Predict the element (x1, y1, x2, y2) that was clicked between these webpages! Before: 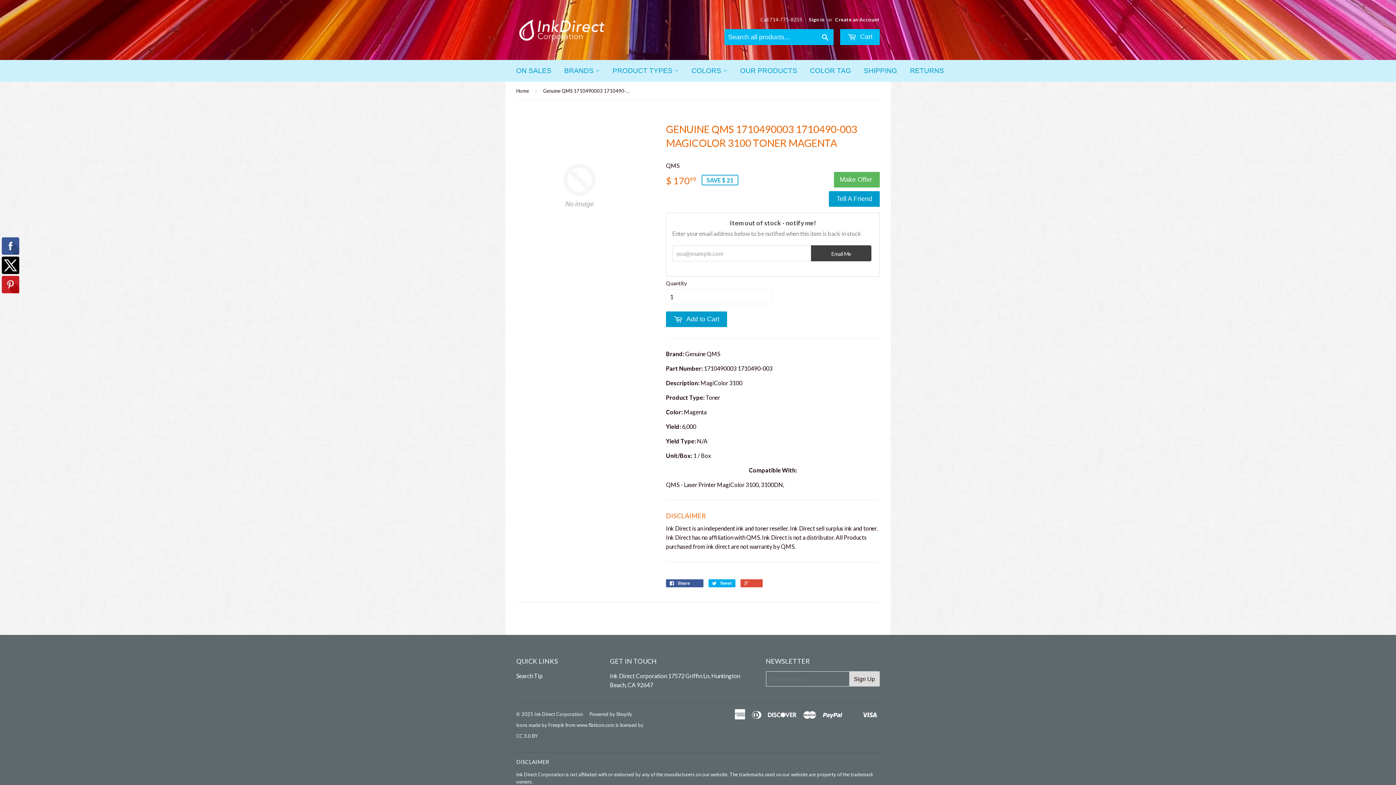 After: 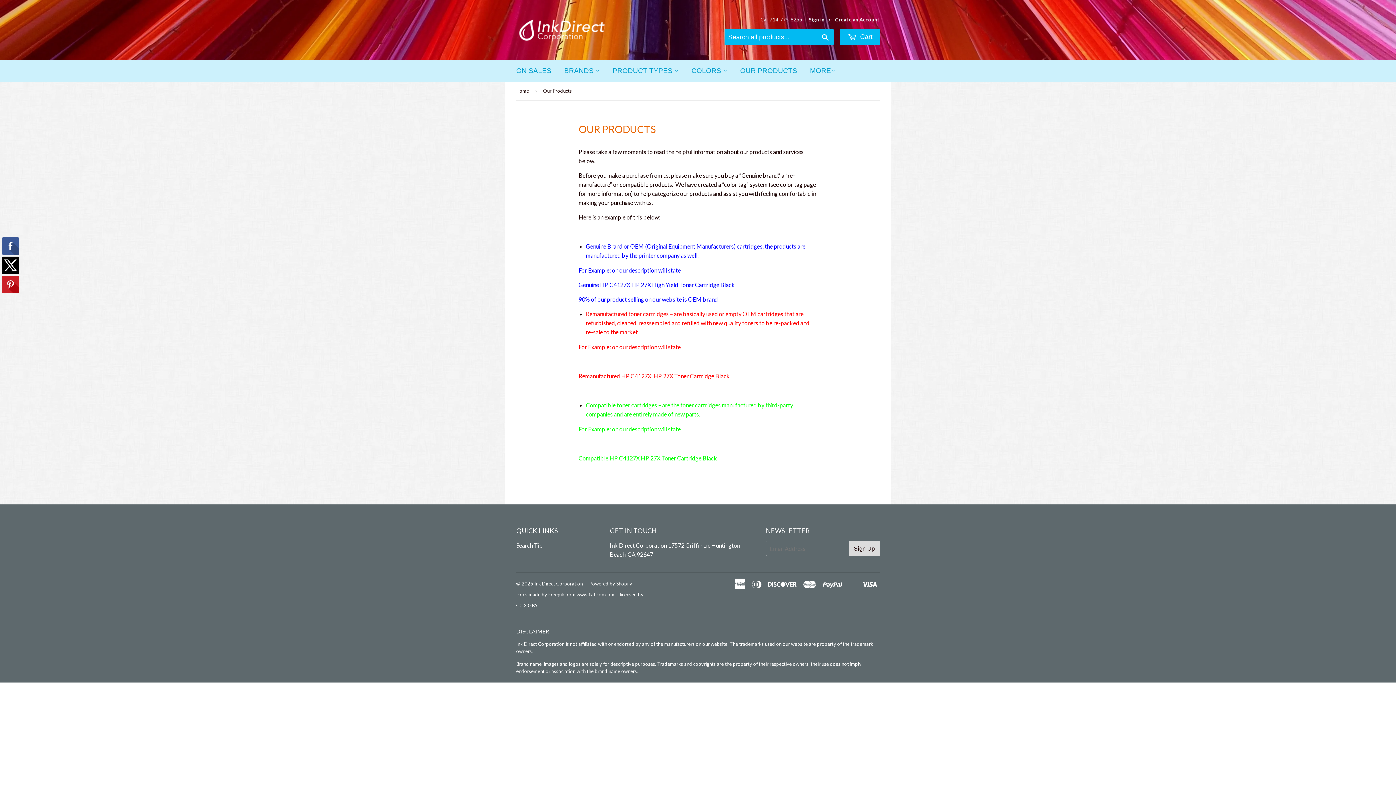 Action: label: OUR PRODUCTS bbox: (734, 60, 802, 81)